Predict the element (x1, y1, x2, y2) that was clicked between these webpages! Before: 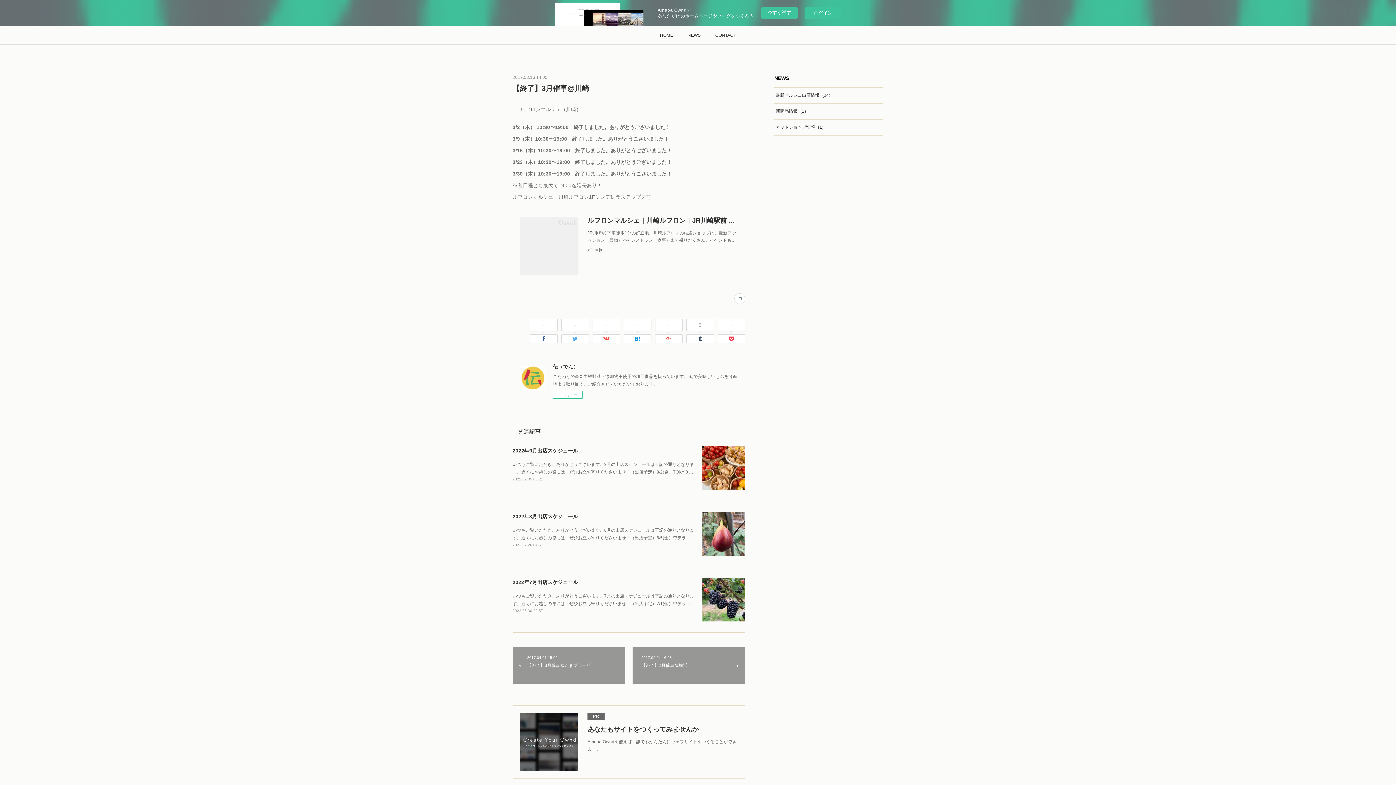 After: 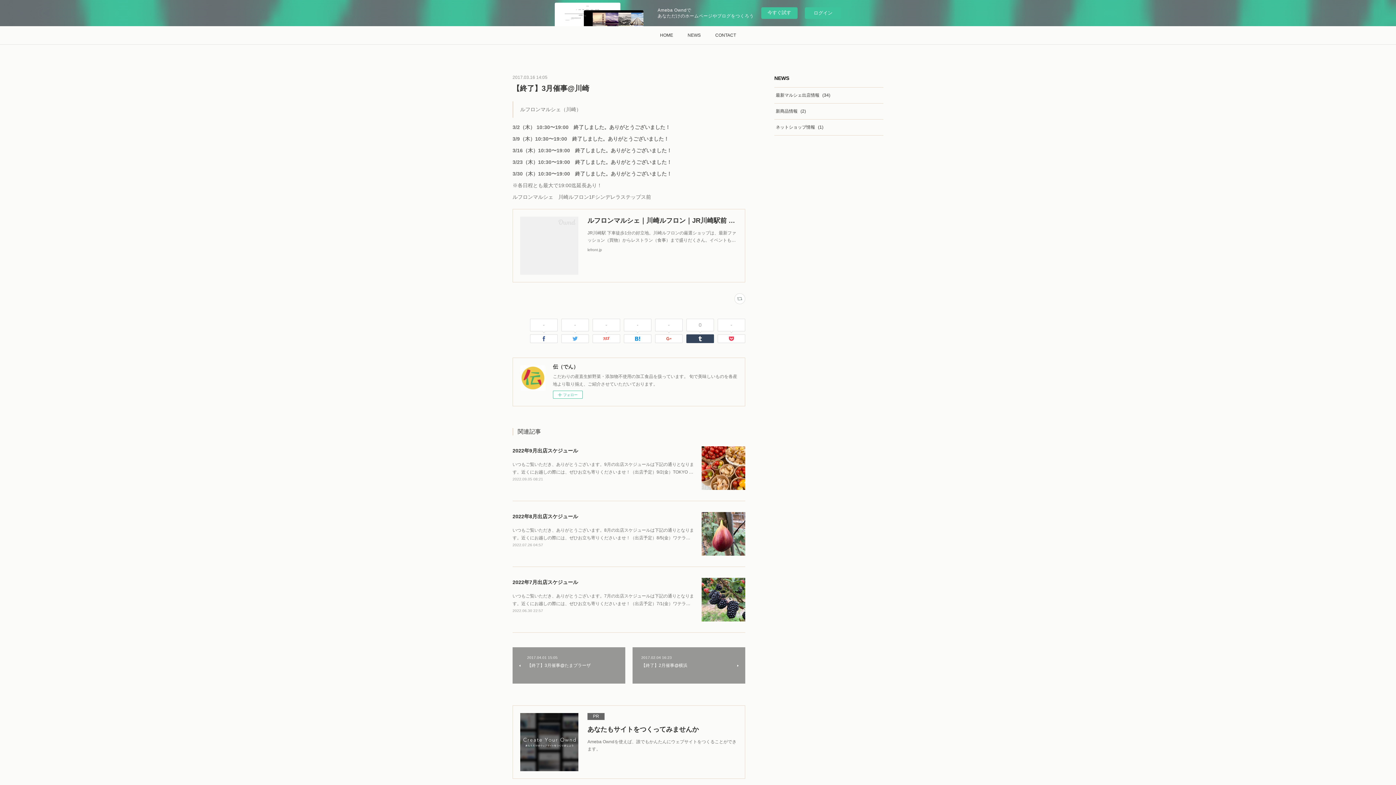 Action: bbox: (686, 334, 714, 343)